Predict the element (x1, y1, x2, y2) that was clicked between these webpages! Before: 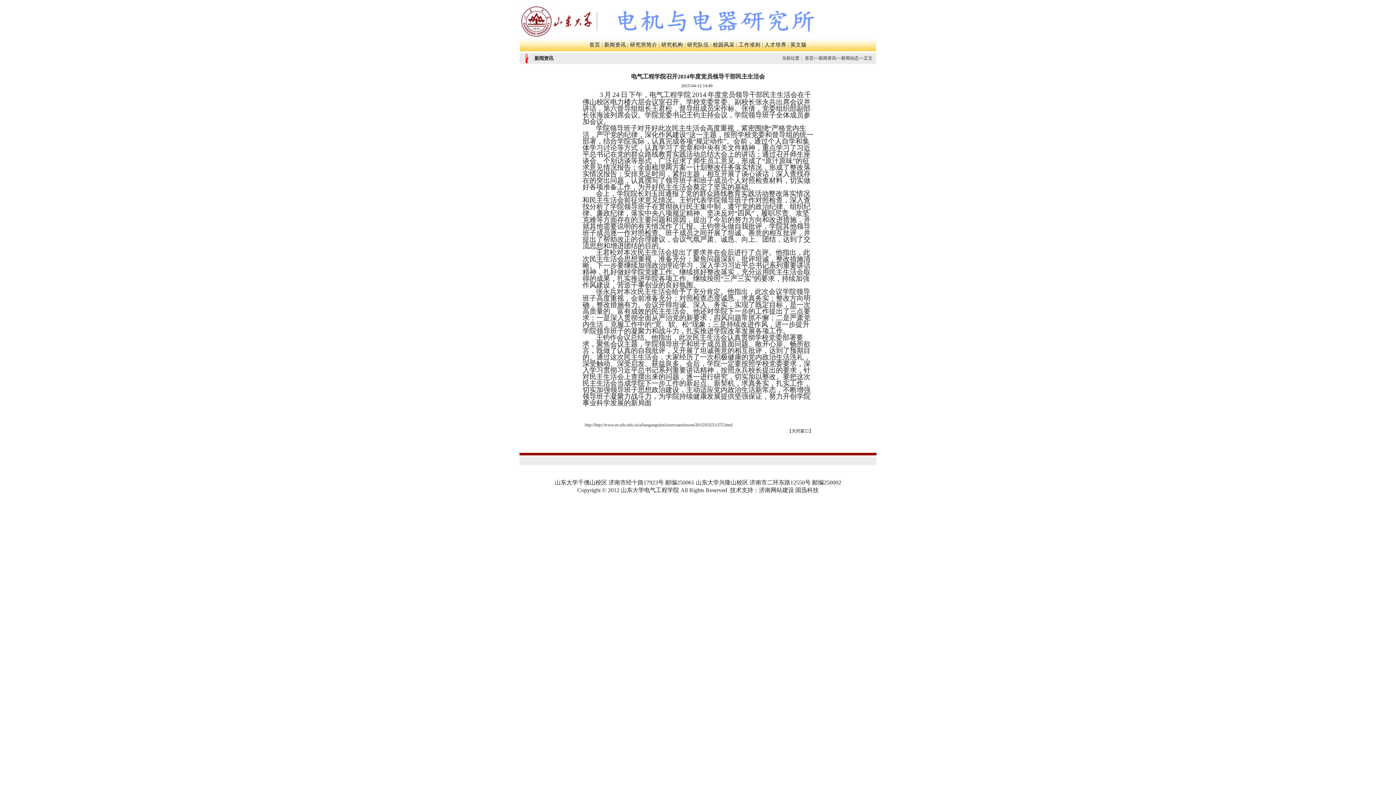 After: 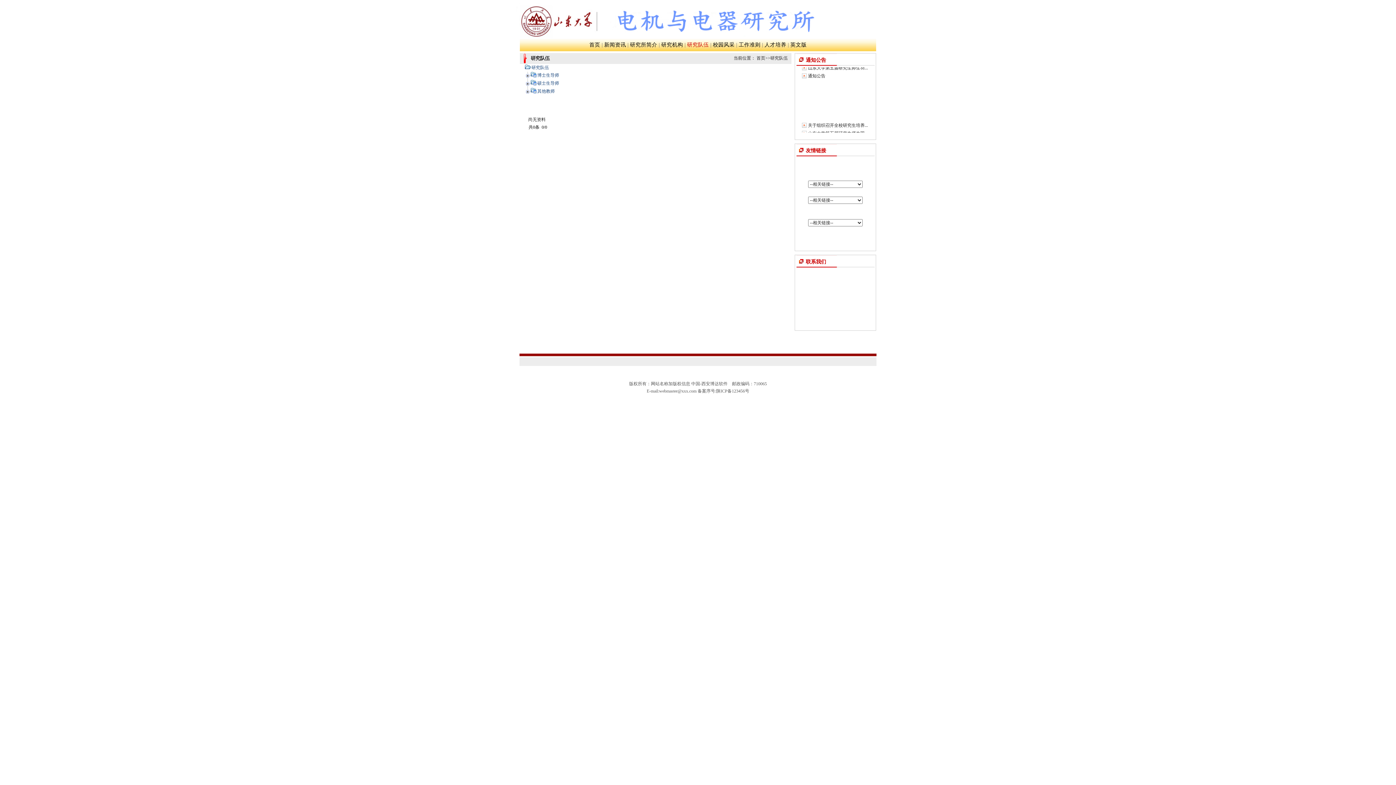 Action: label:  研究队伍  bbox: (685, 42, 710, 47)